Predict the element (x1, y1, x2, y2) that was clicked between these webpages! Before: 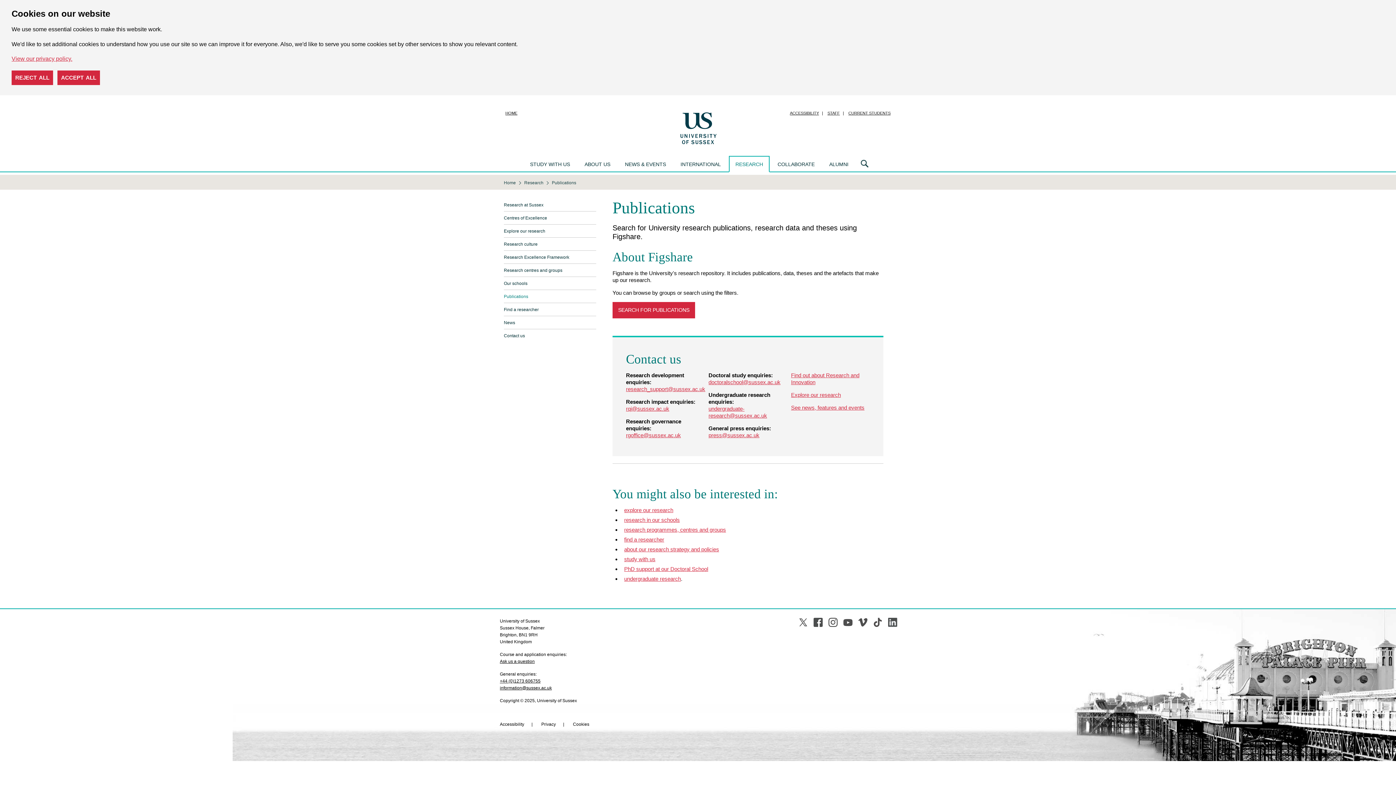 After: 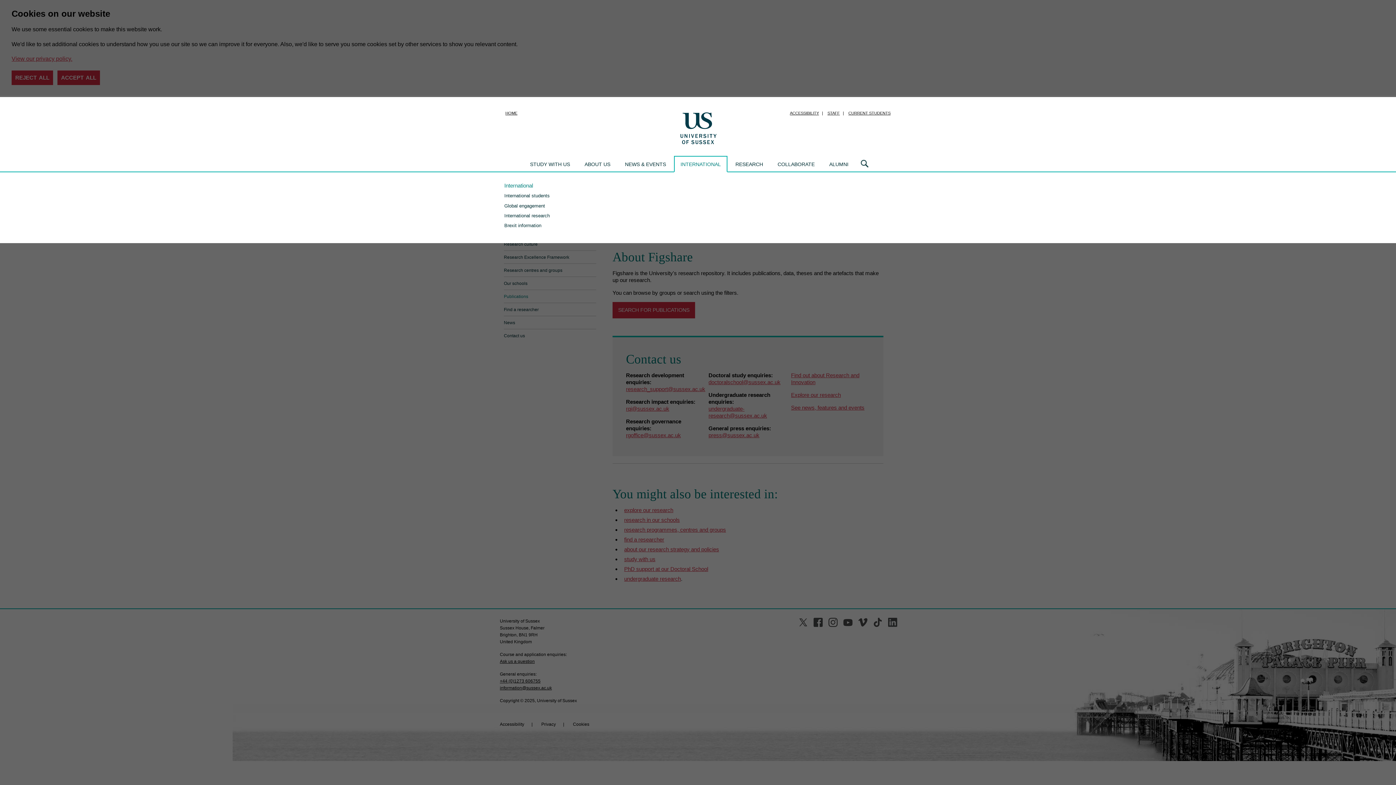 Action: bbox: (674, 156, 726, 172) label: INTERNATIONAL